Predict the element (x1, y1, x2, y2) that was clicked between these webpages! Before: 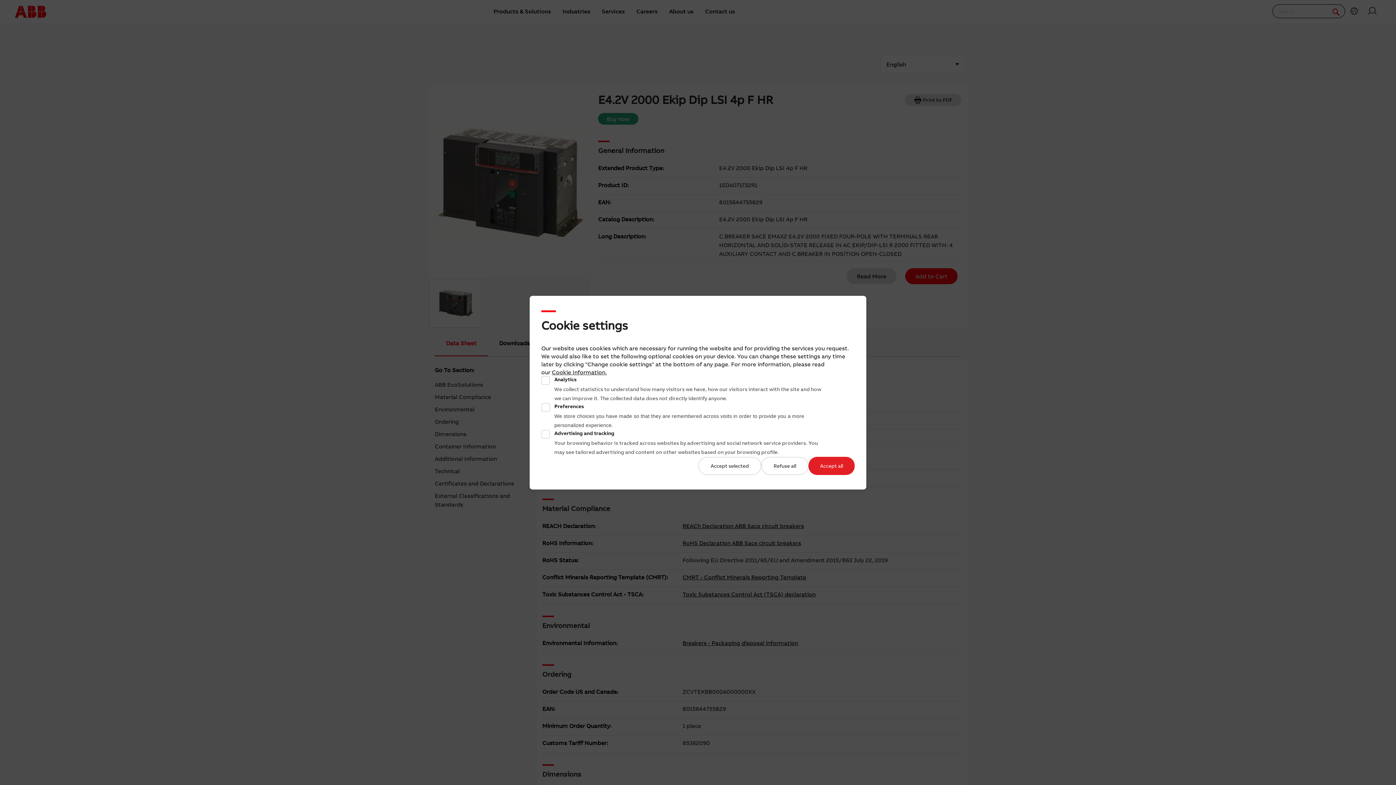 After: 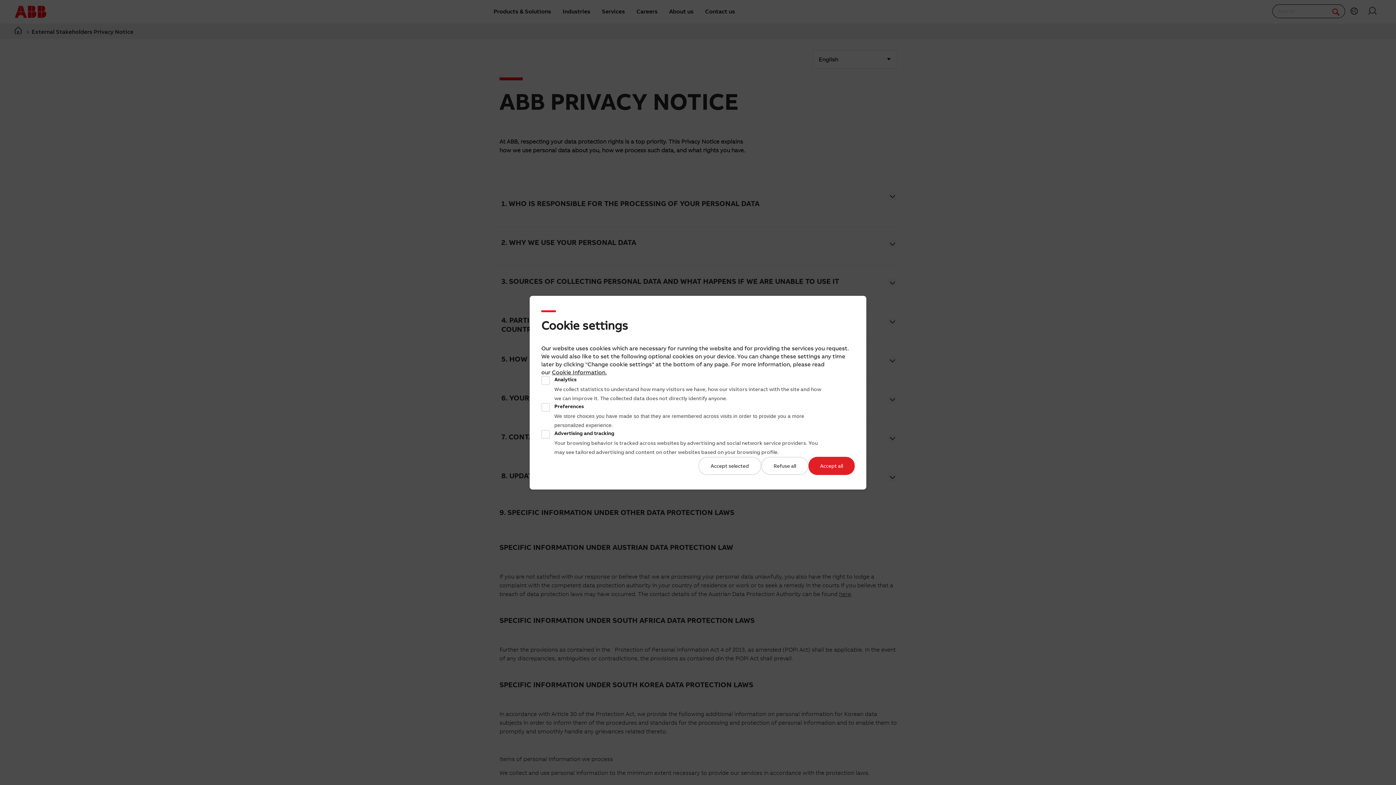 Action: bbox: (552, 368, 605, 375) label: Cookie Information